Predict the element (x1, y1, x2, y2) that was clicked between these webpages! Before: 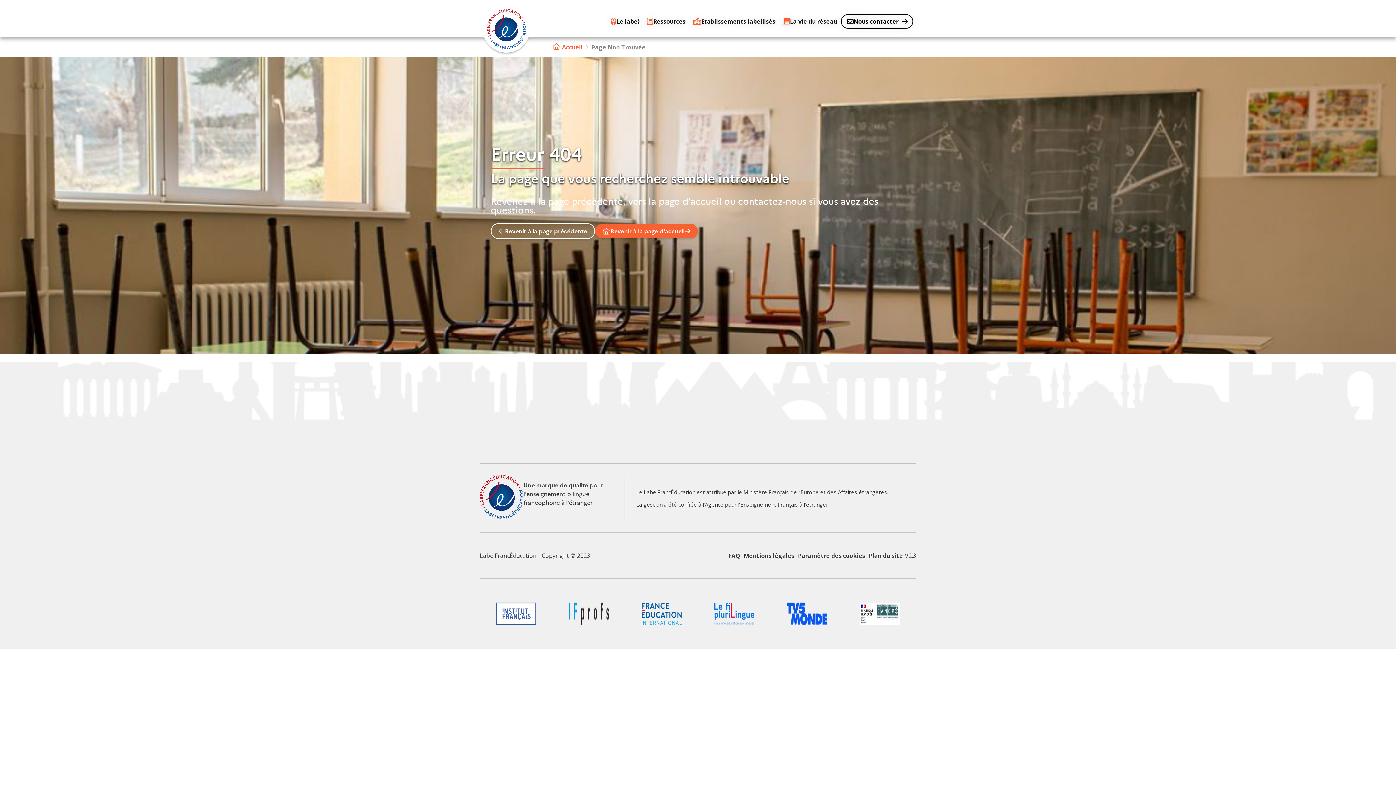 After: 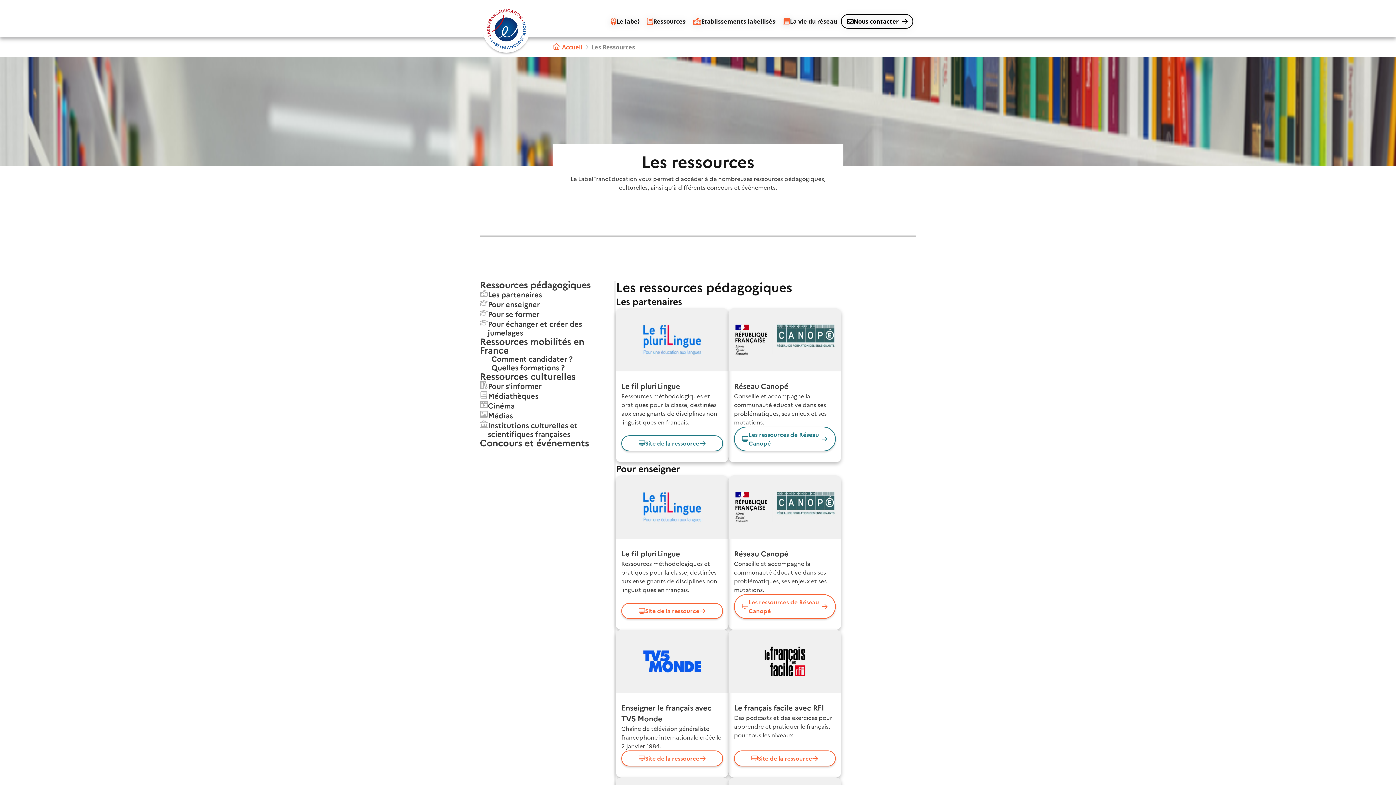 Action: label: Ressources bbox: (643, 5, 689, 37)